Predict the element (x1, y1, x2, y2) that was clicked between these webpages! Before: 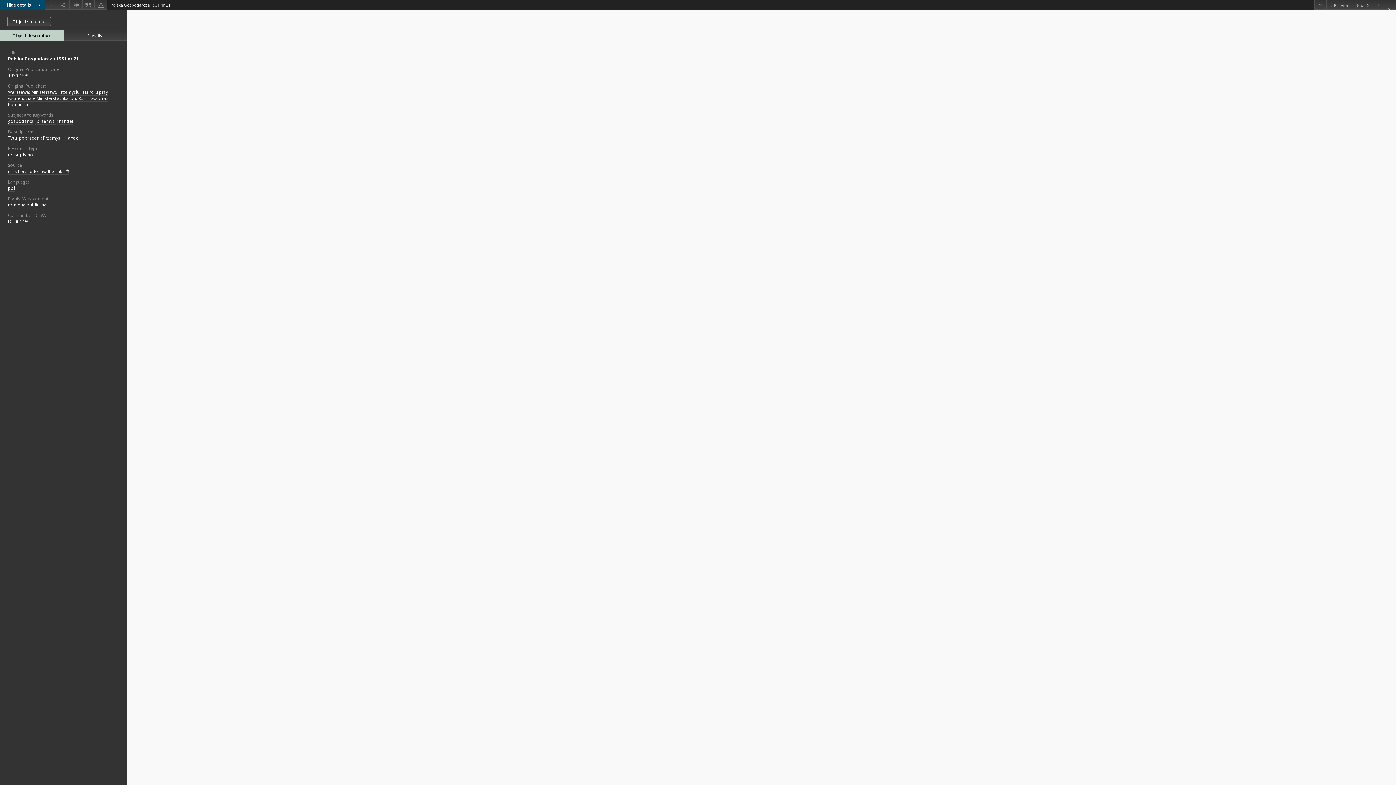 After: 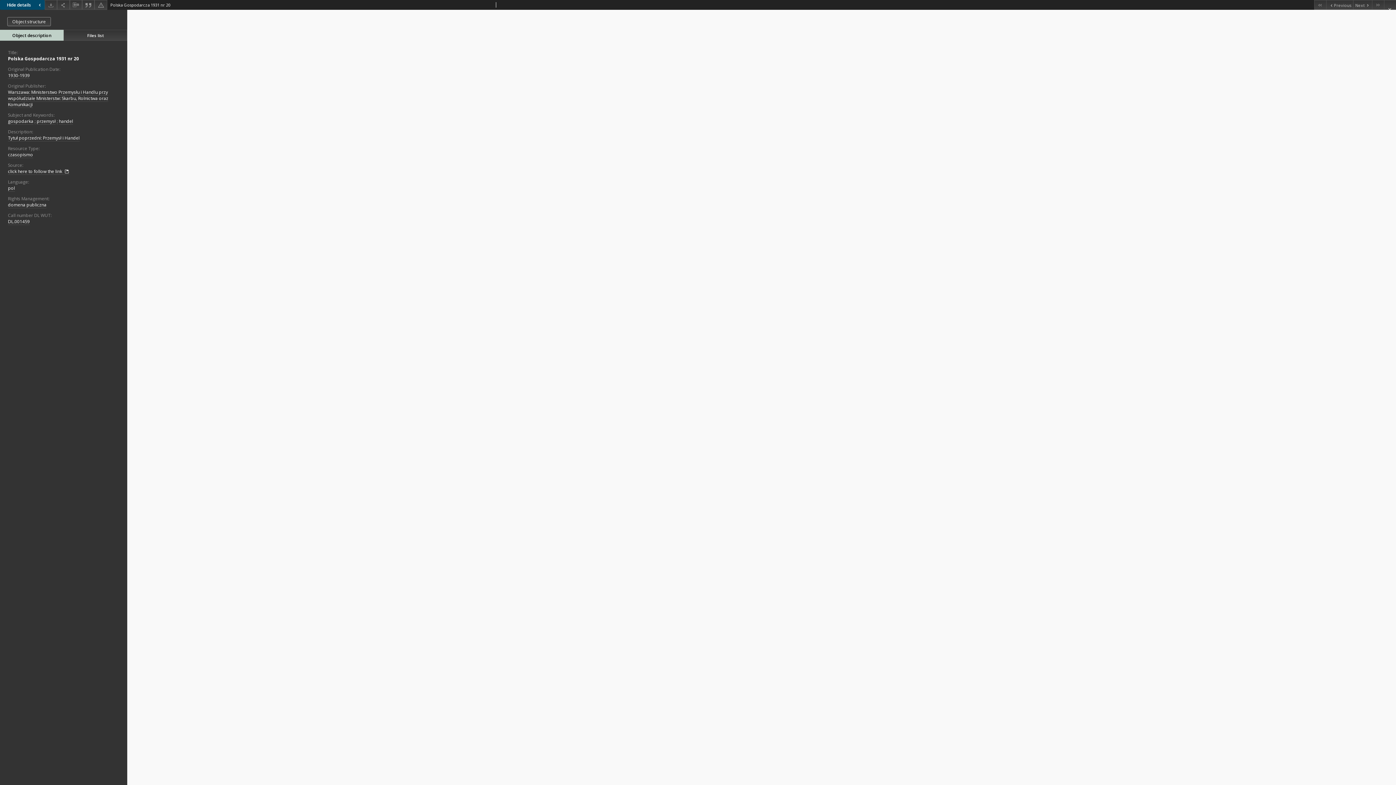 Action: bbox: (1326, 0, 1353, 9) label: Previous object on the list